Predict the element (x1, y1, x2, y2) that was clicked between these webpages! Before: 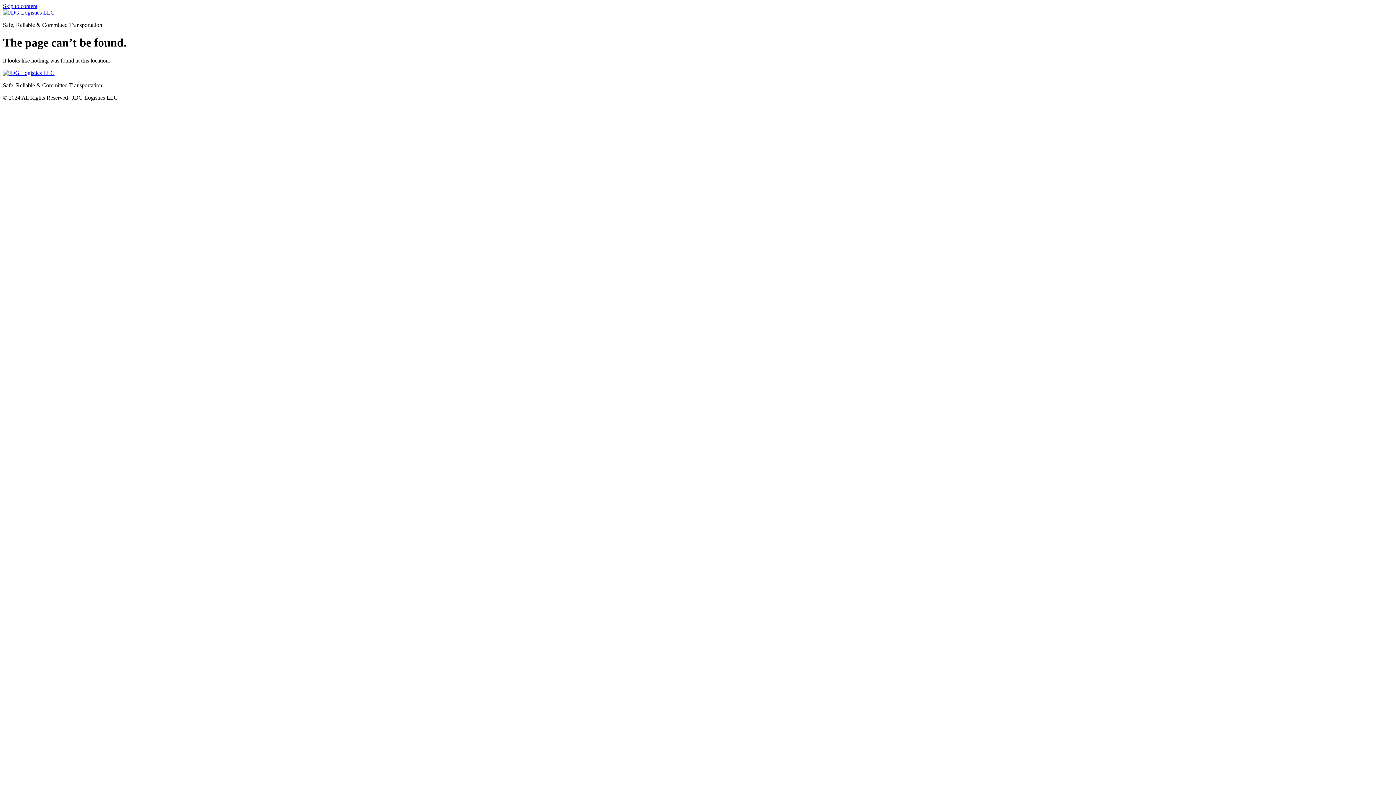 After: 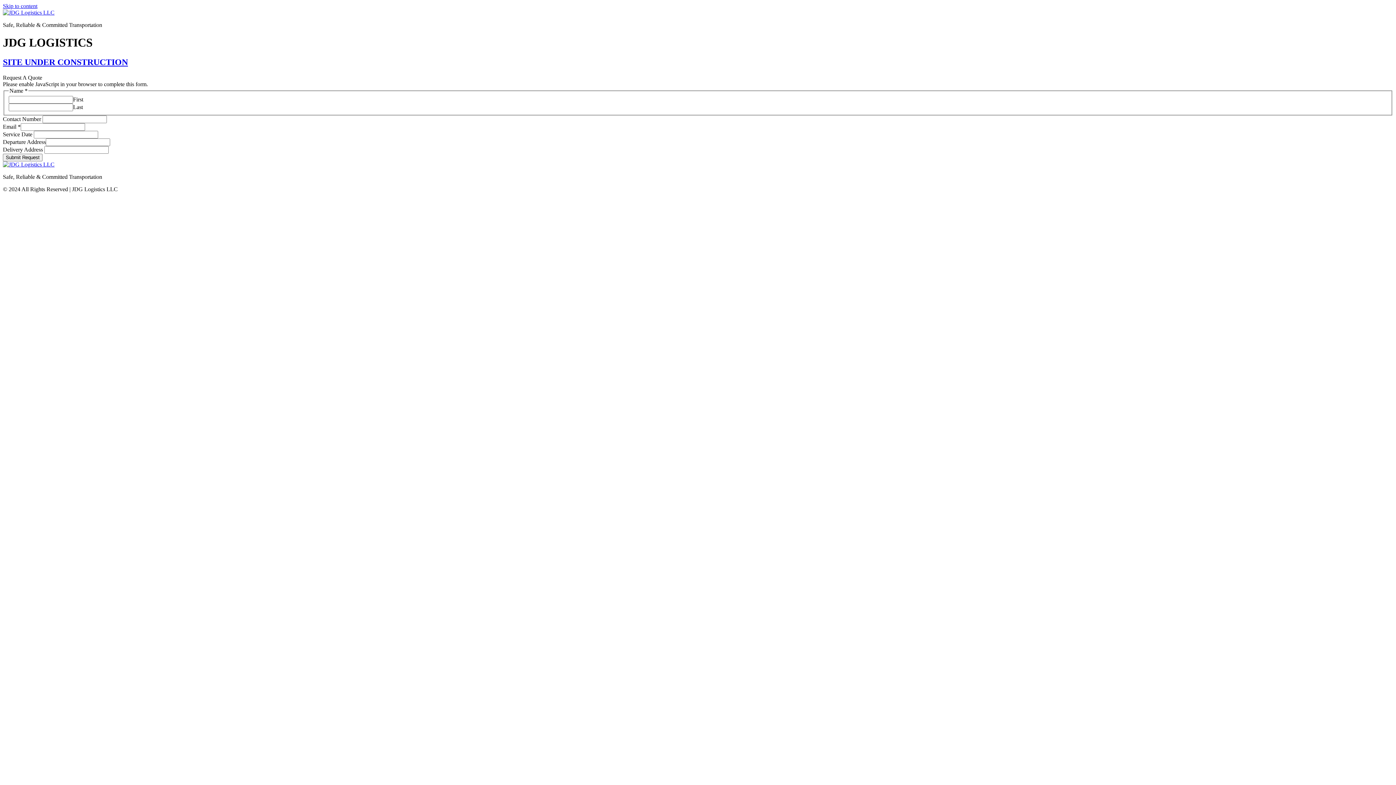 Action: bbox: (2, 69, 54, 75)